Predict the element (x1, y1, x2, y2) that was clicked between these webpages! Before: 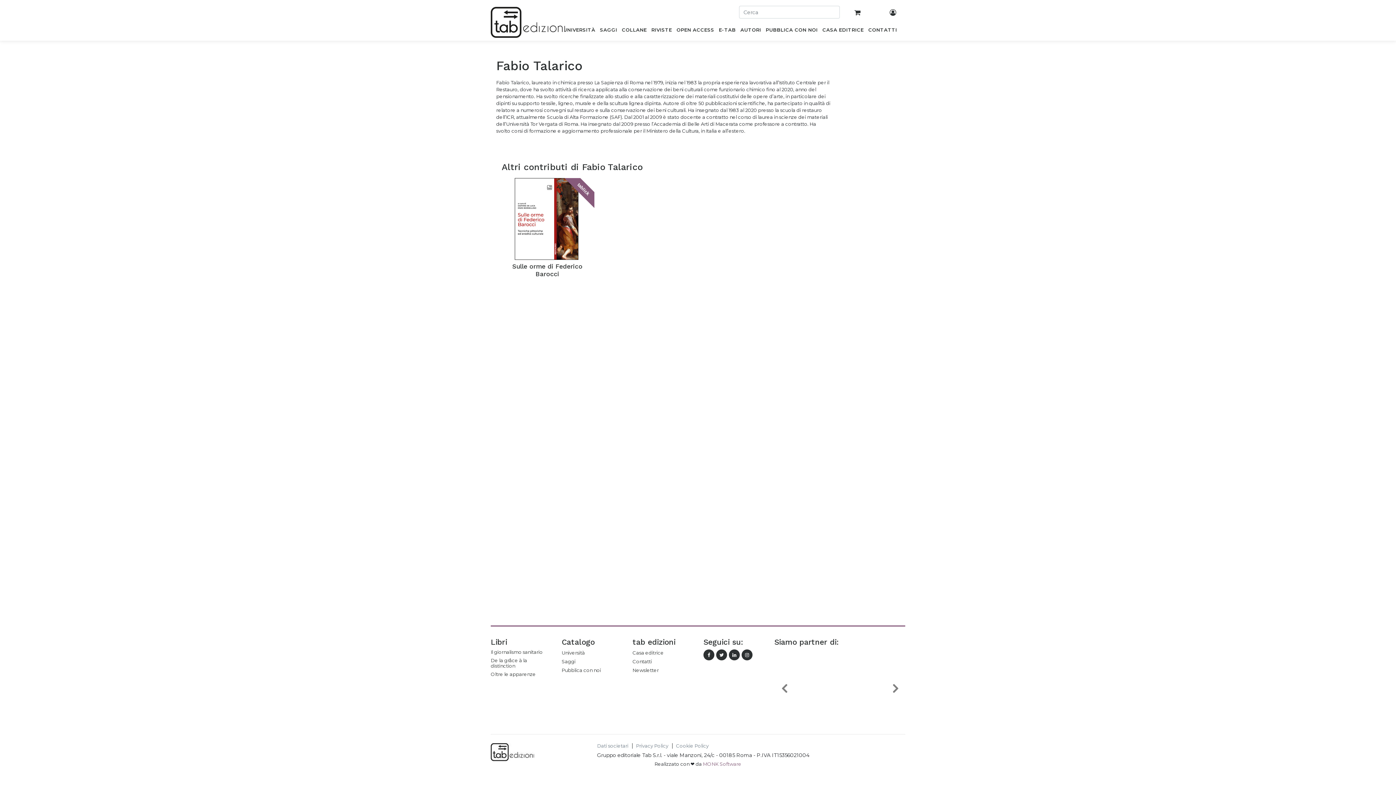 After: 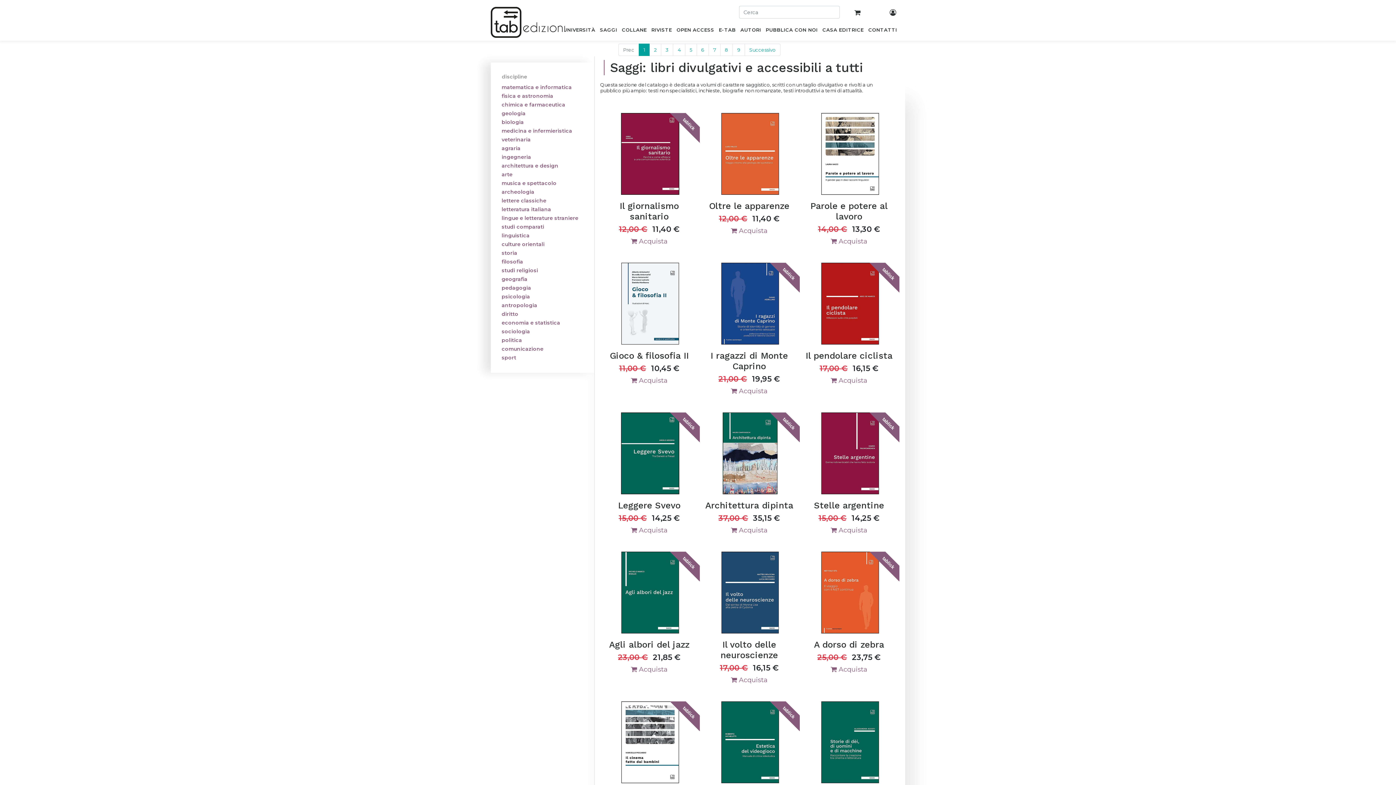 Action: bbox: (597, 24, 619, 37) label: SAGGI